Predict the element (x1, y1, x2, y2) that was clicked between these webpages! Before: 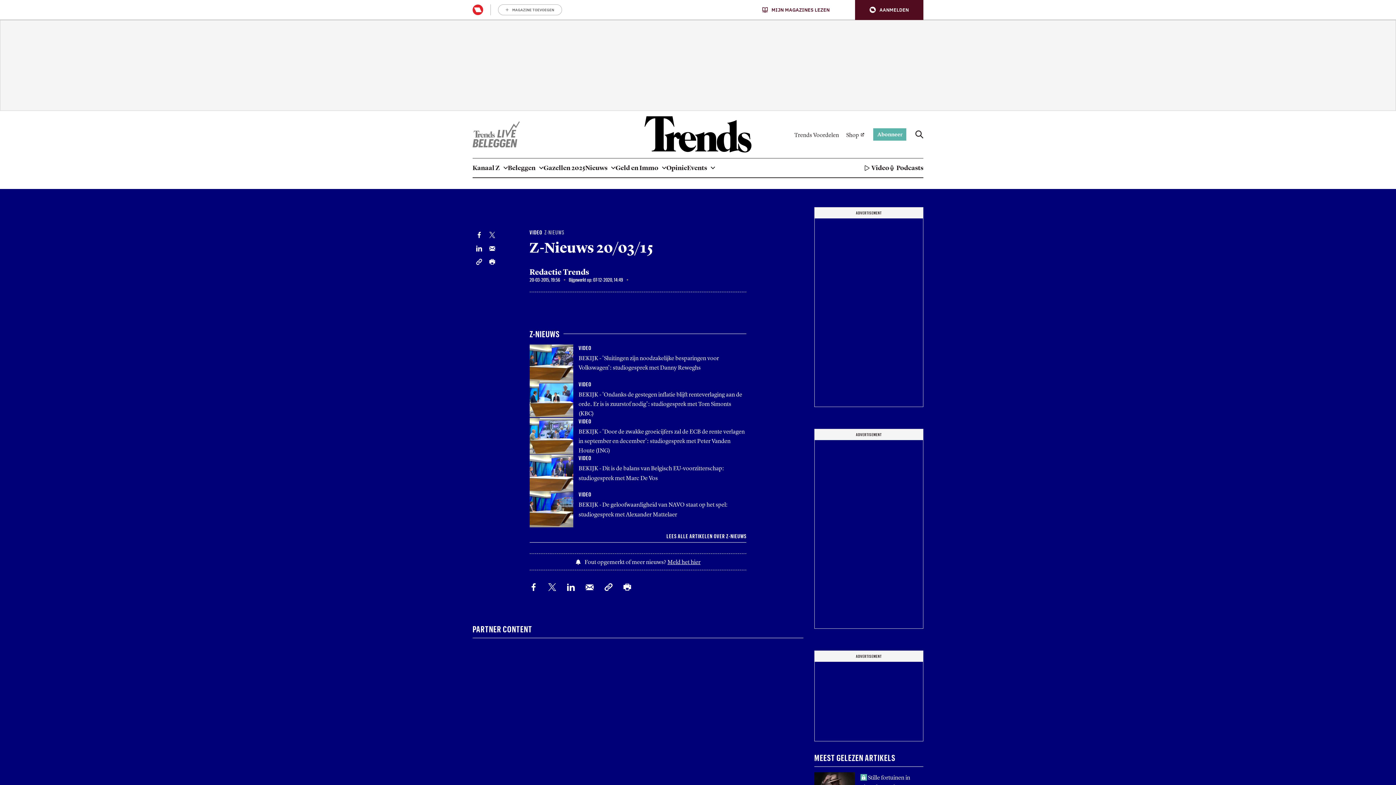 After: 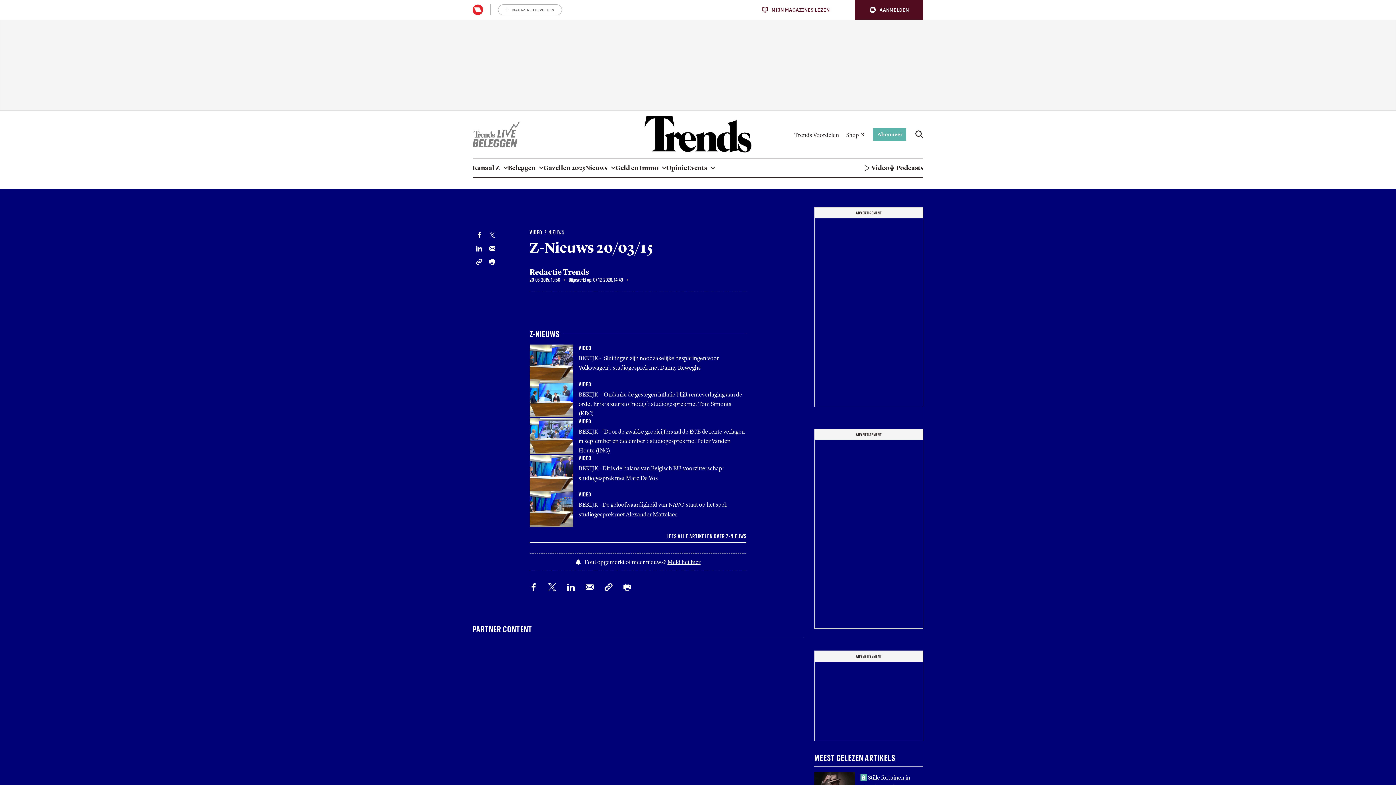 Action: bbox: (667, 557, 700, 566) label: Meld het hier